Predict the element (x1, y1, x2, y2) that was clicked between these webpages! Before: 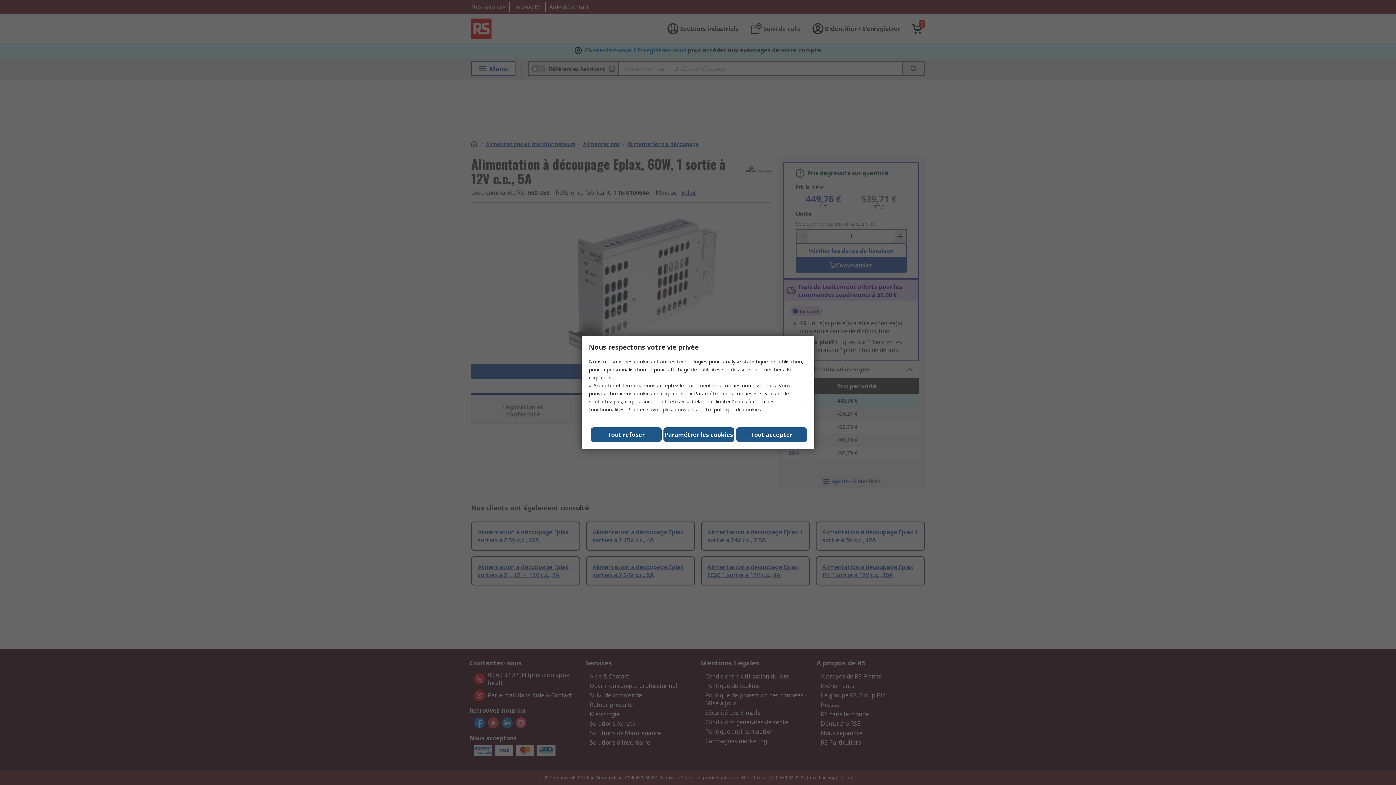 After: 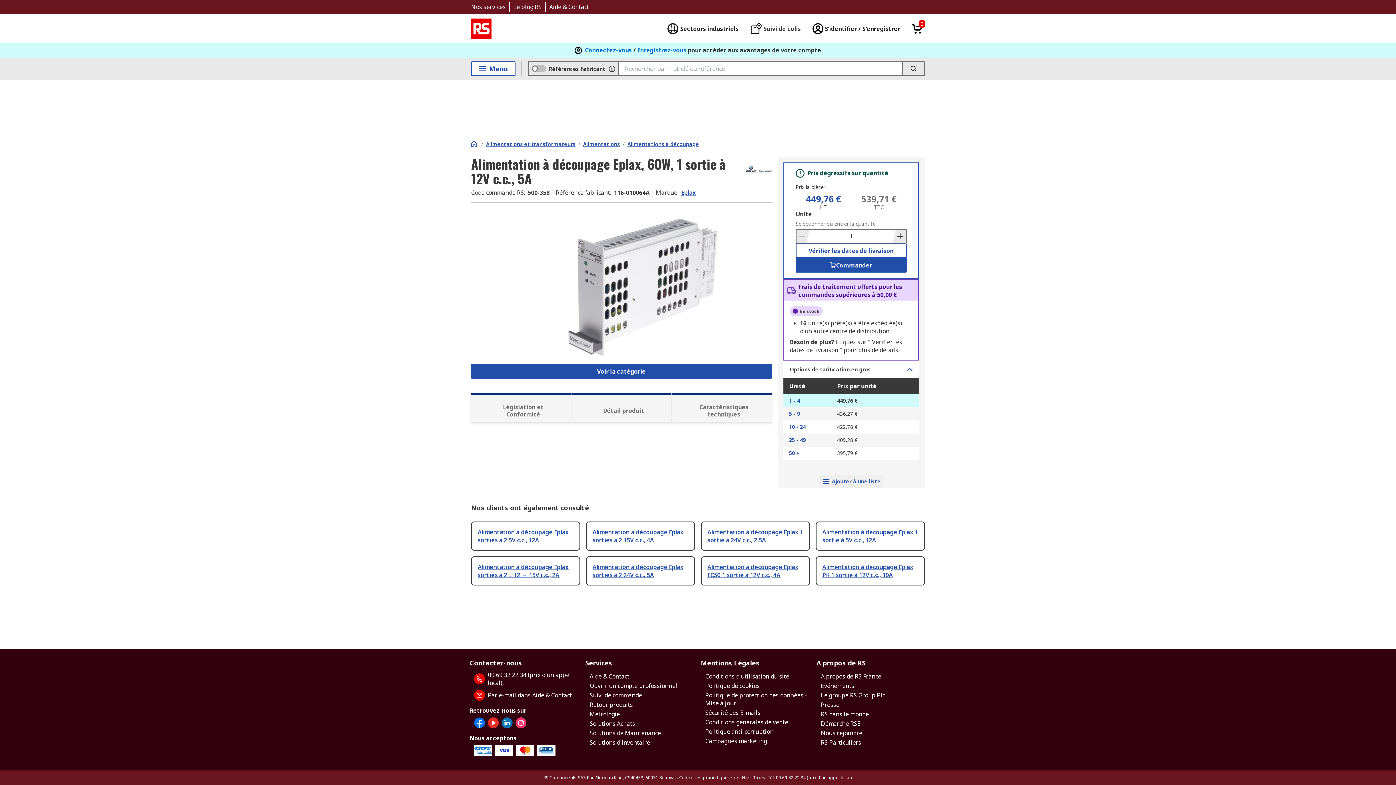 Action: bbox: (736, 427, 807, 442) label: Close consent Widget